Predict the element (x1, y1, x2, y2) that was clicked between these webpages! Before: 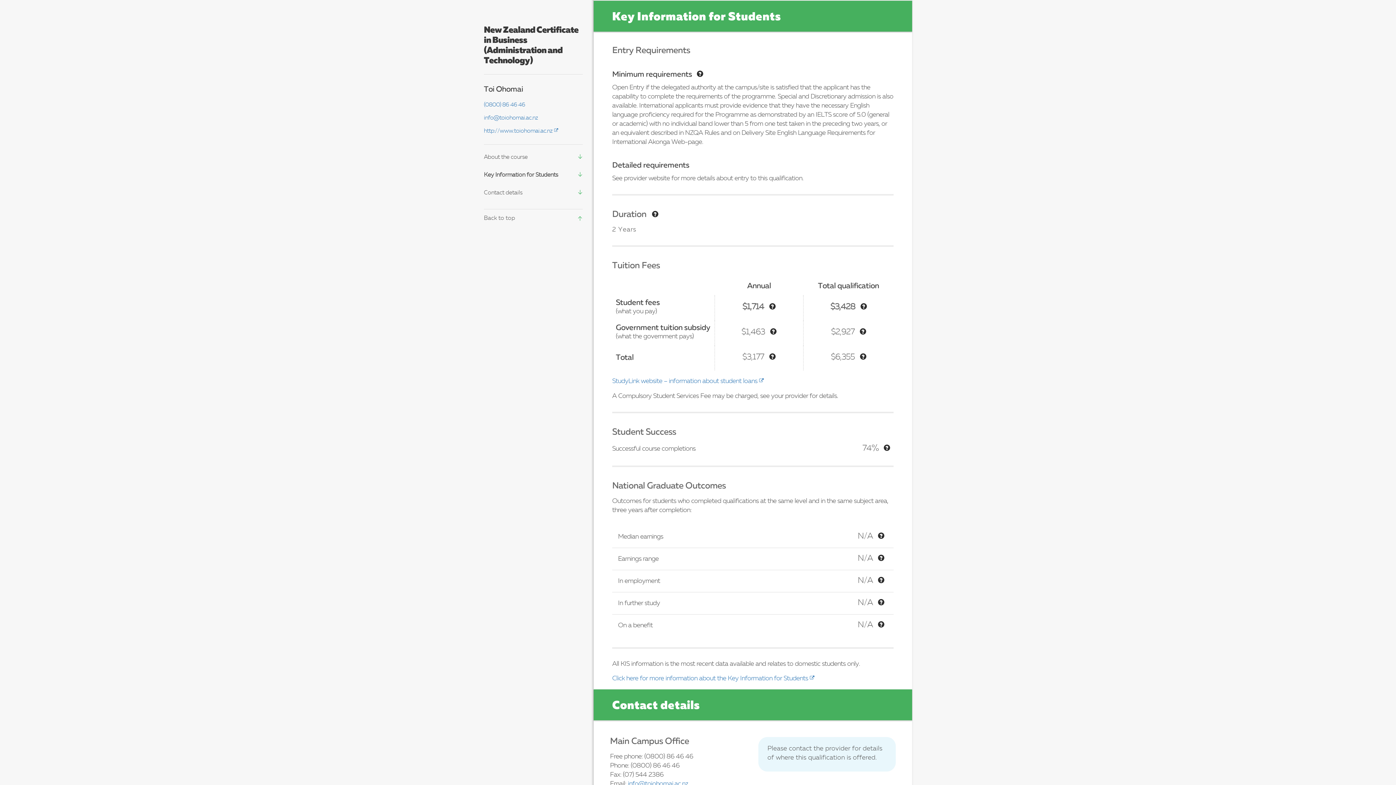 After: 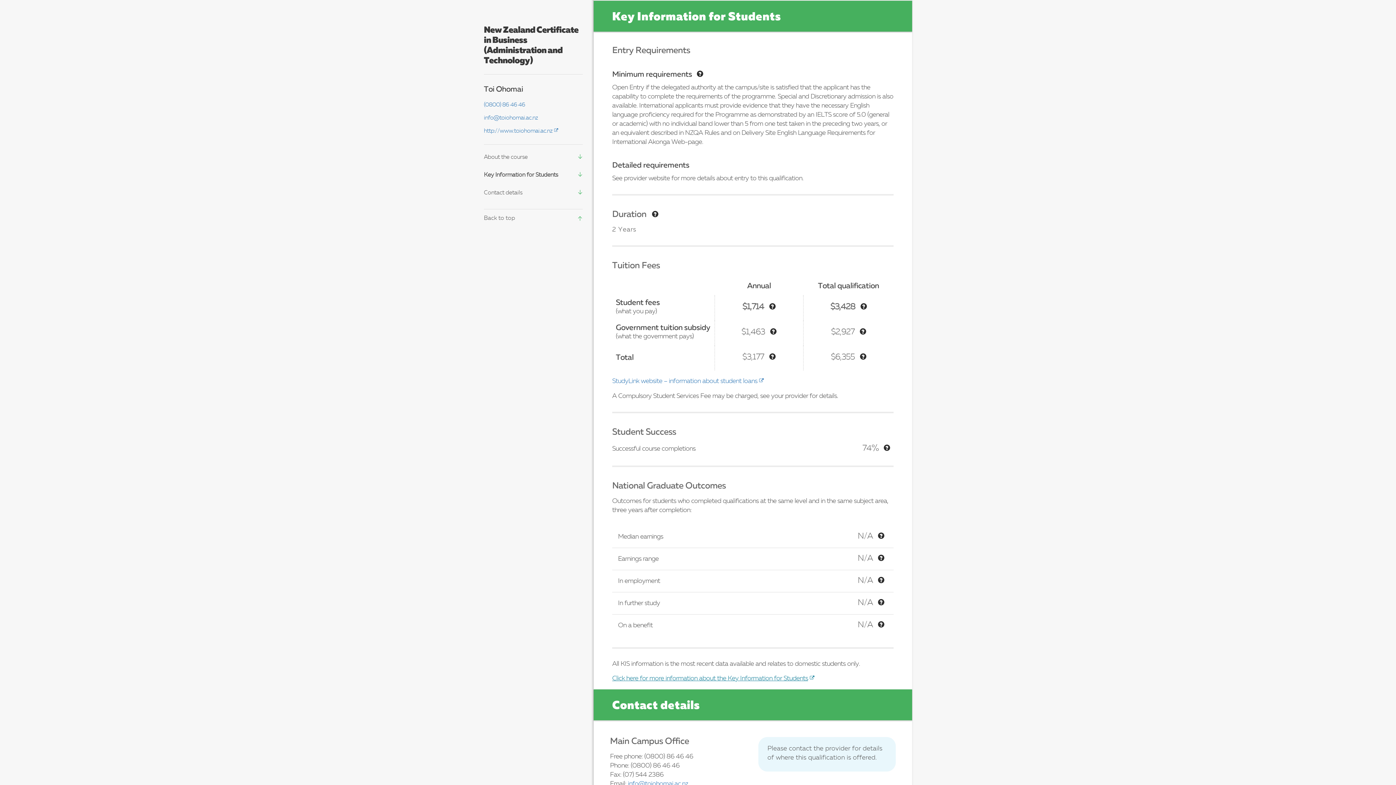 Action: bbox: (612, 675, 815, 682) label: Click here for more information about the Key Information for Students